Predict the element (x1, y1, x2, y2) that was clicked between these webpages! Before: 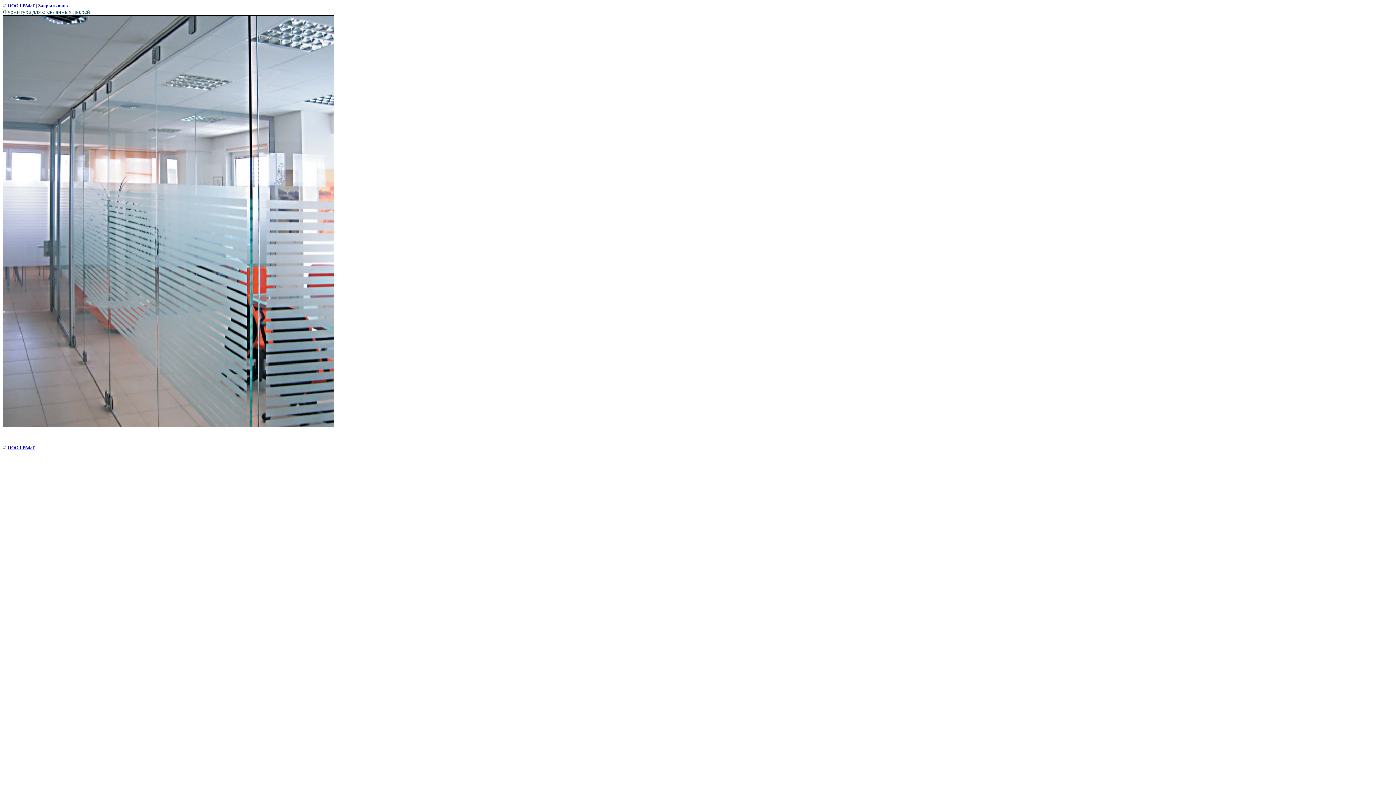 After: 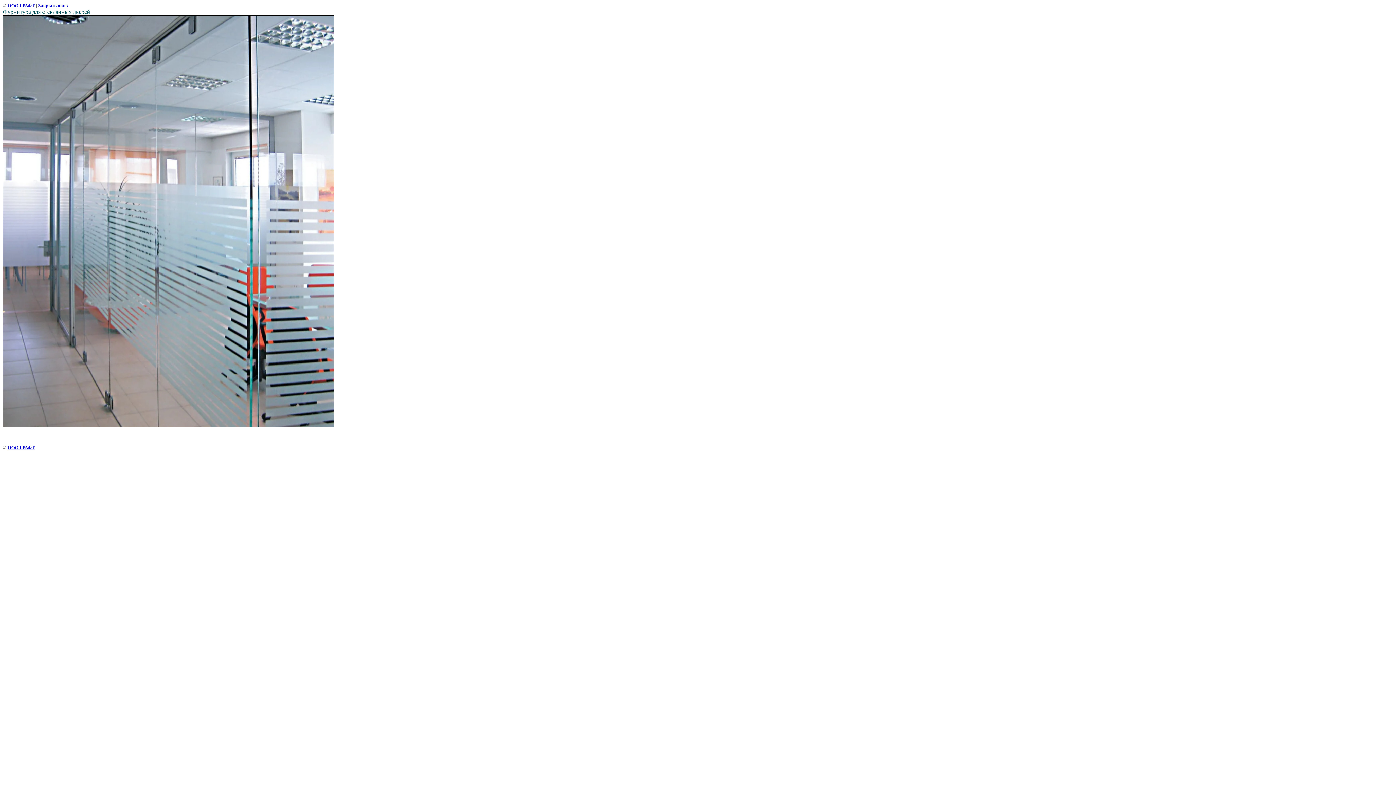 Action: bbox: (38, 2, 68, 8) label: Закрыть окно